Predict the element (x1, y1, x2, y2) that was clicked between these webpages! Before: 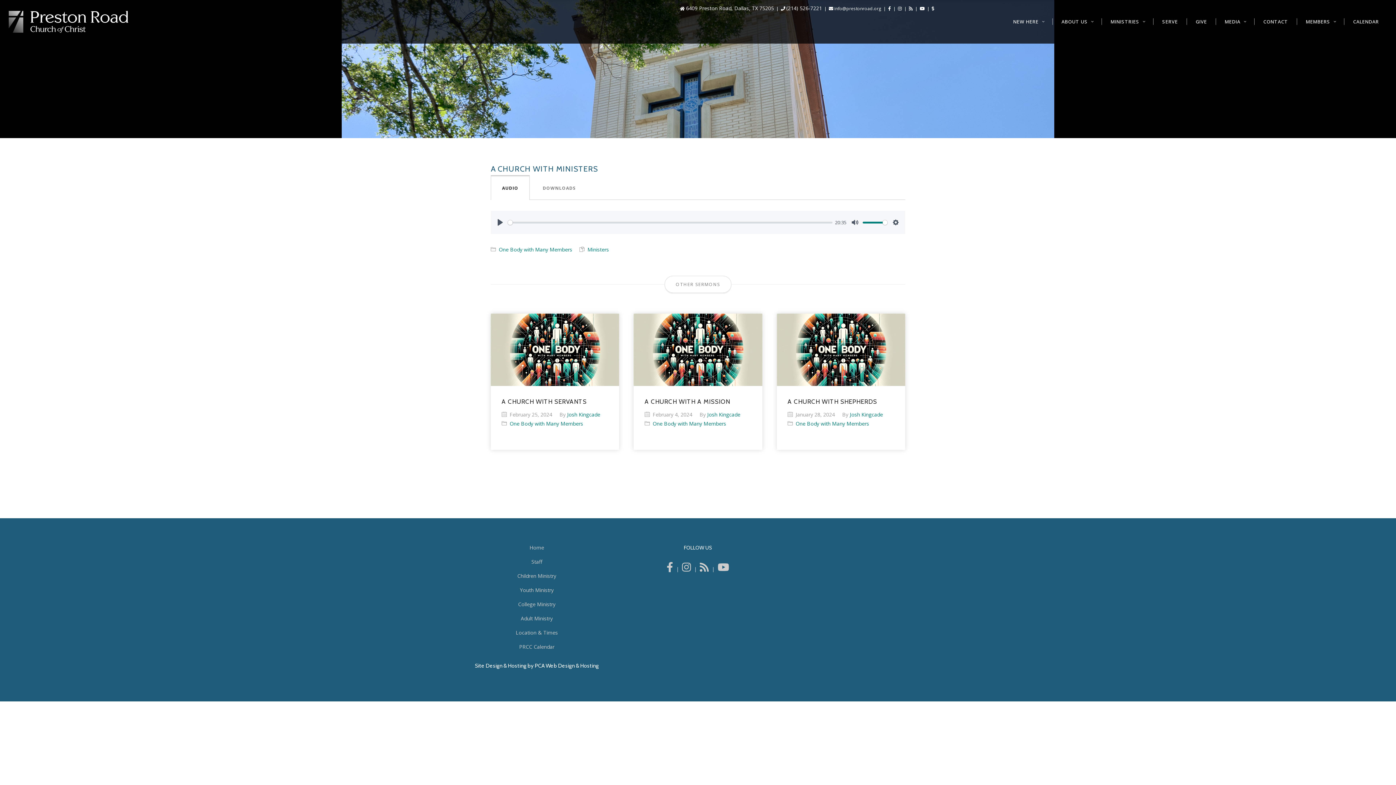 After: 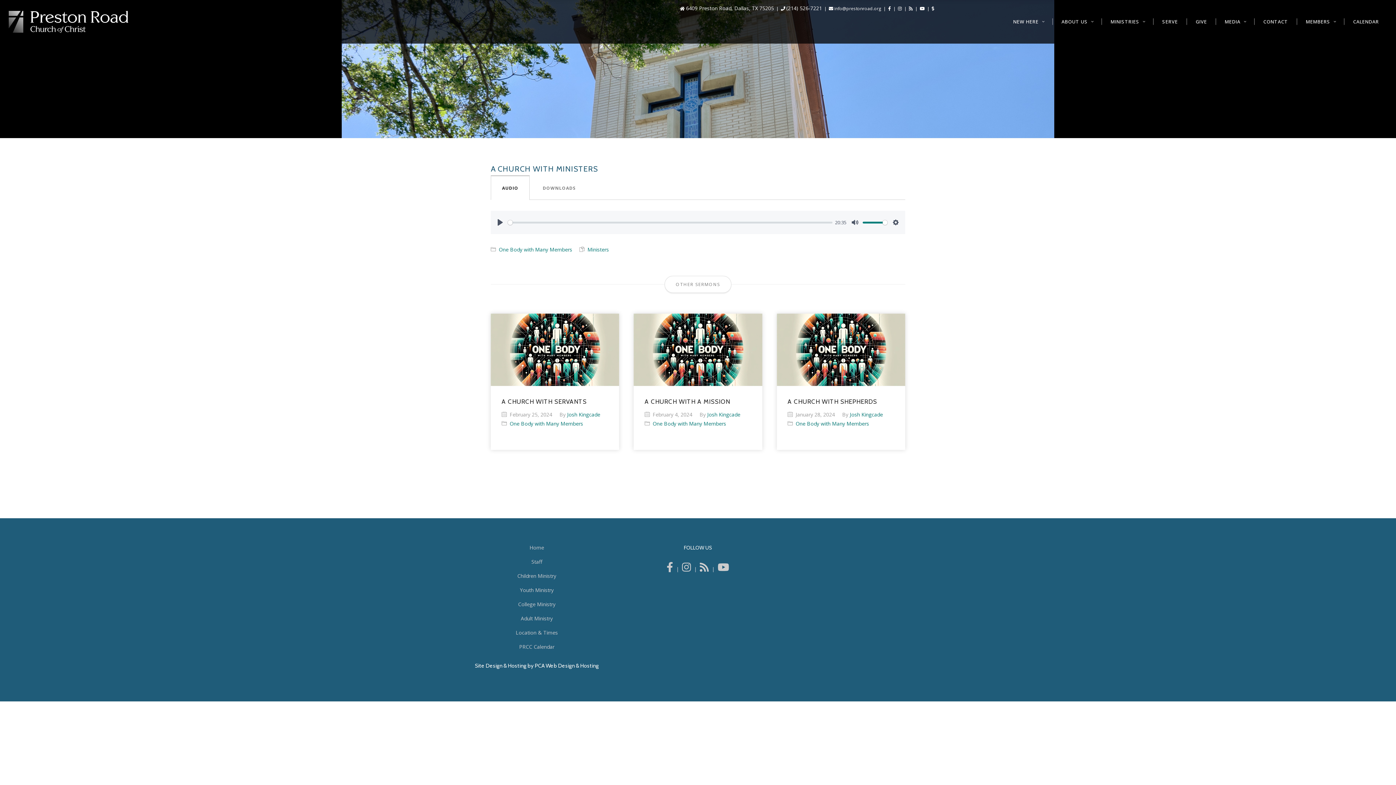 Action: bbox: (920, 5, 925, 11)